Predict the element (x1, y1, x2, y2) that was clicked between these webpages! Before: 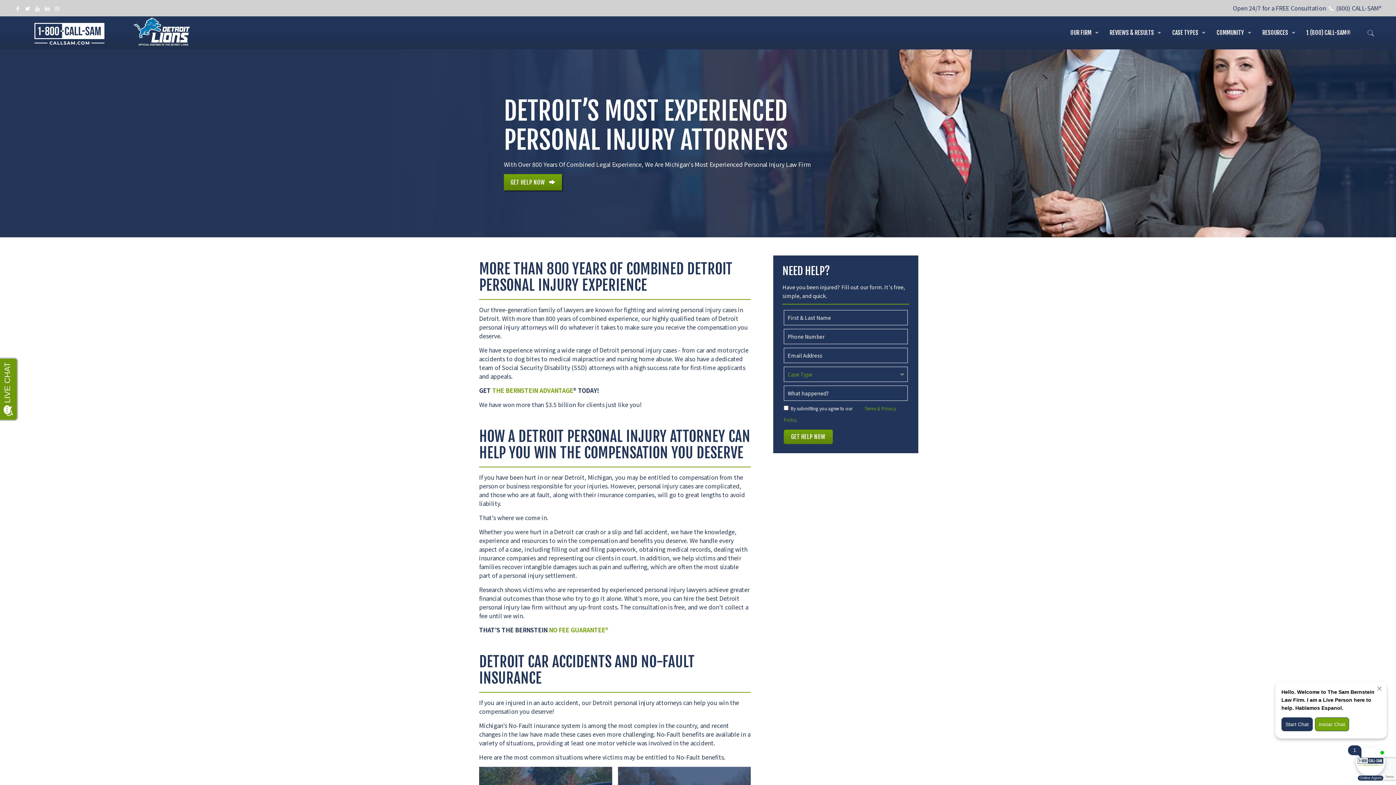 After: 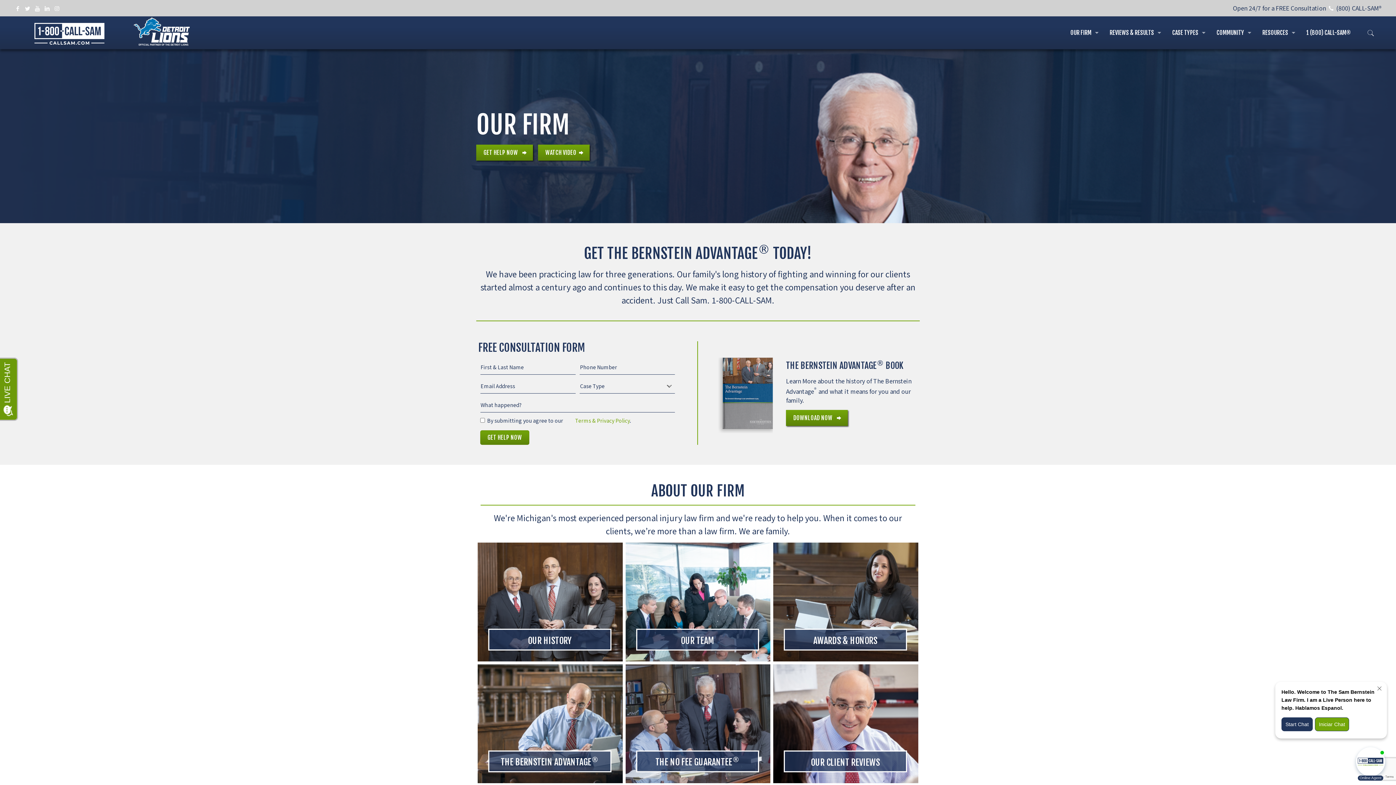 Action: bbox: (1063, 16, 1102, 49) label: OUR FIRM